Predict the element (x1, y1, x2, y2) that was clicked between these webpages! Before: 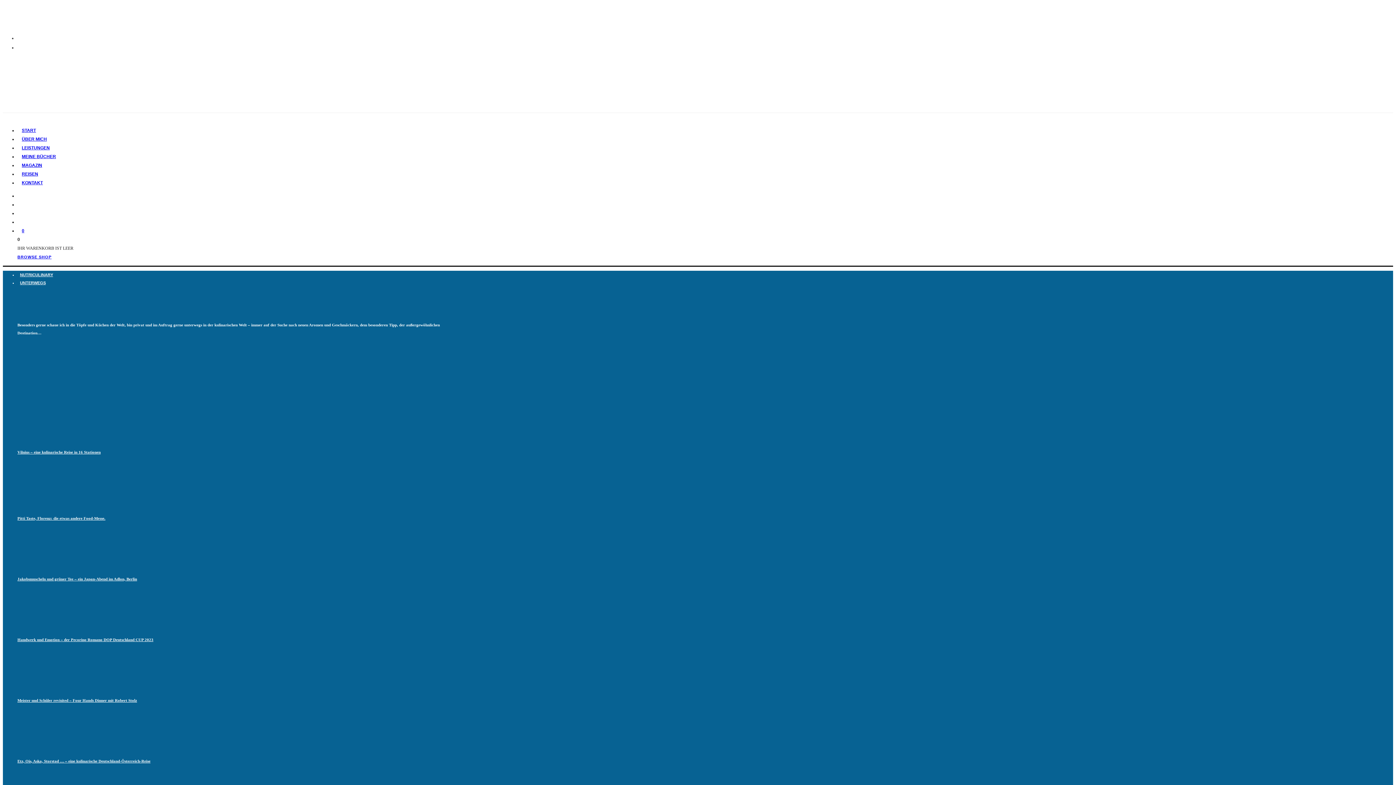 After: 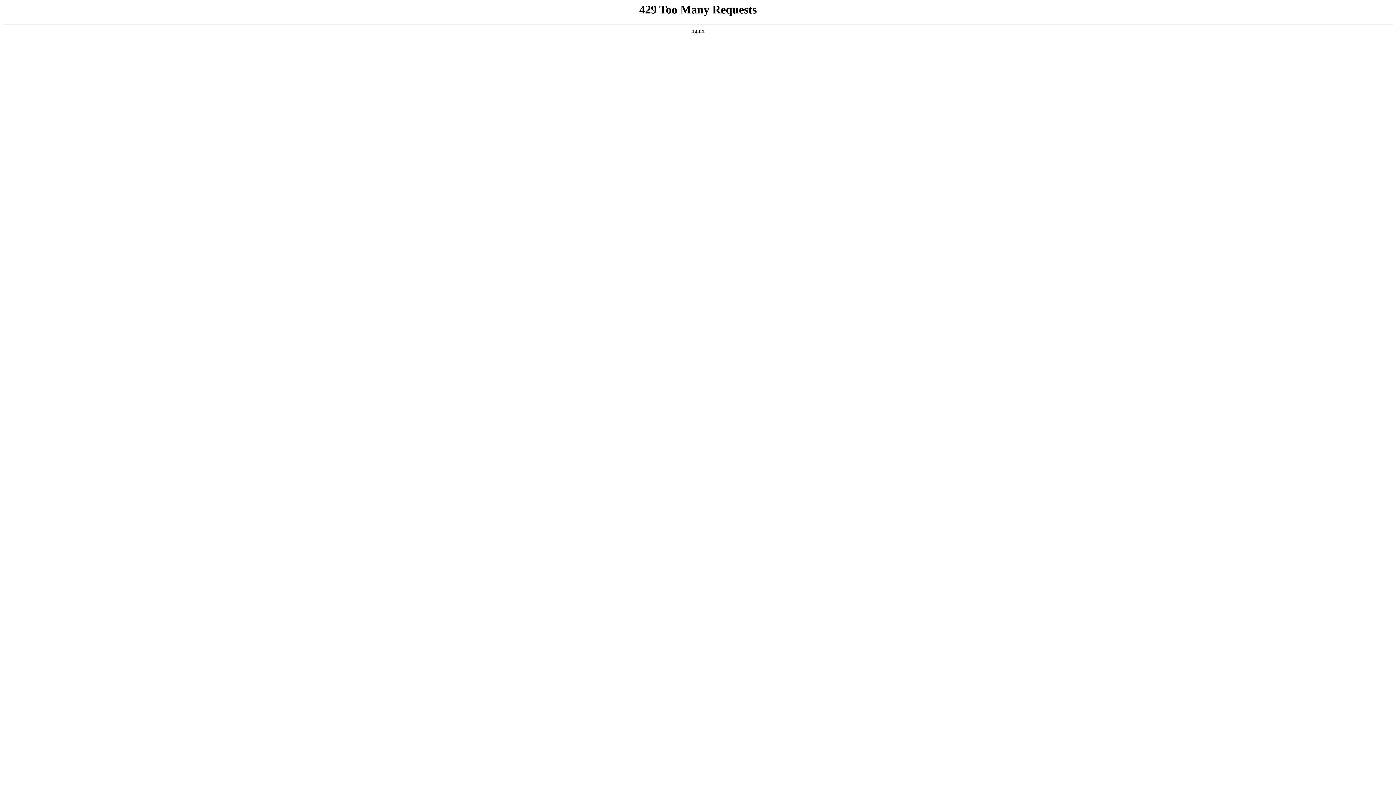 Action: bbox: (17, 516, 105, 520) label: Pitti Taste, Florenz: die etwas andere Food-Messe.